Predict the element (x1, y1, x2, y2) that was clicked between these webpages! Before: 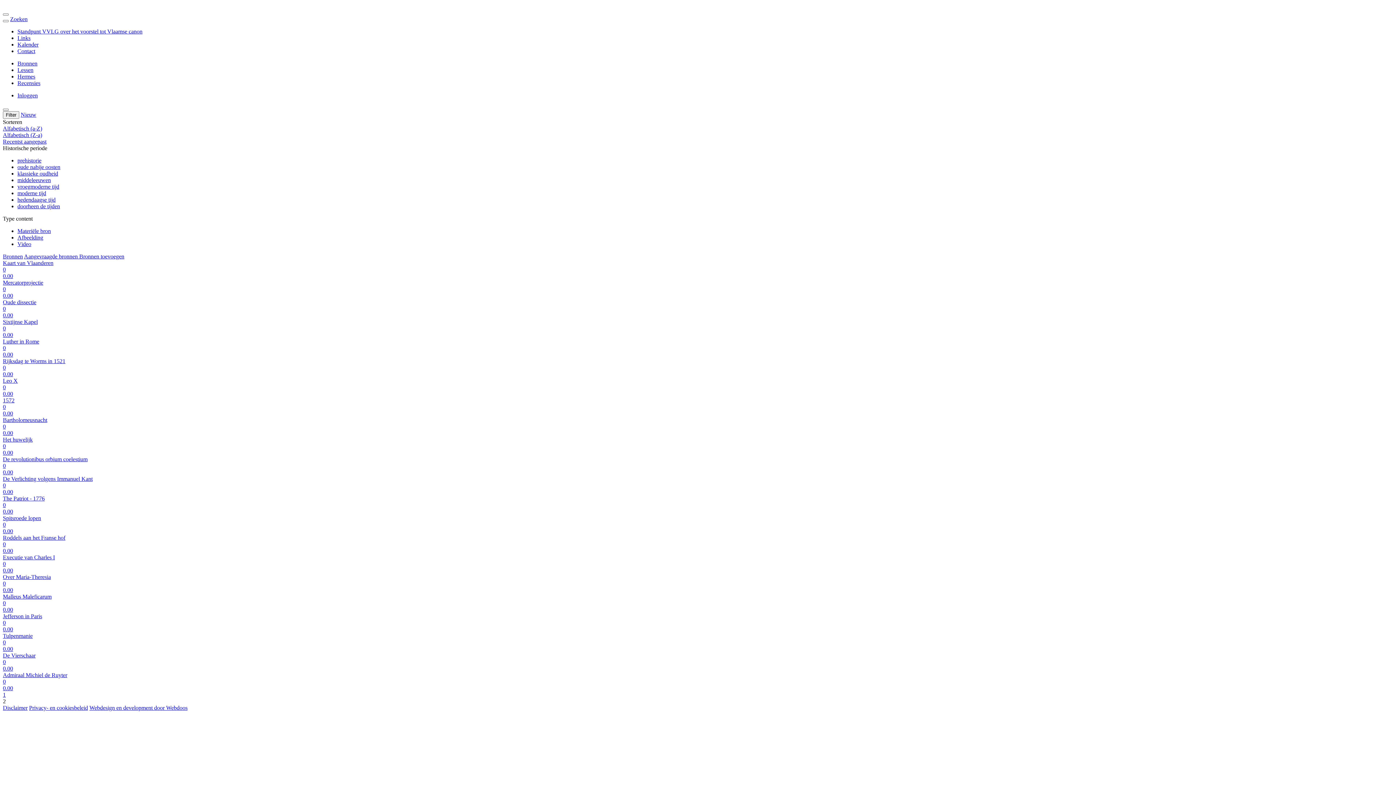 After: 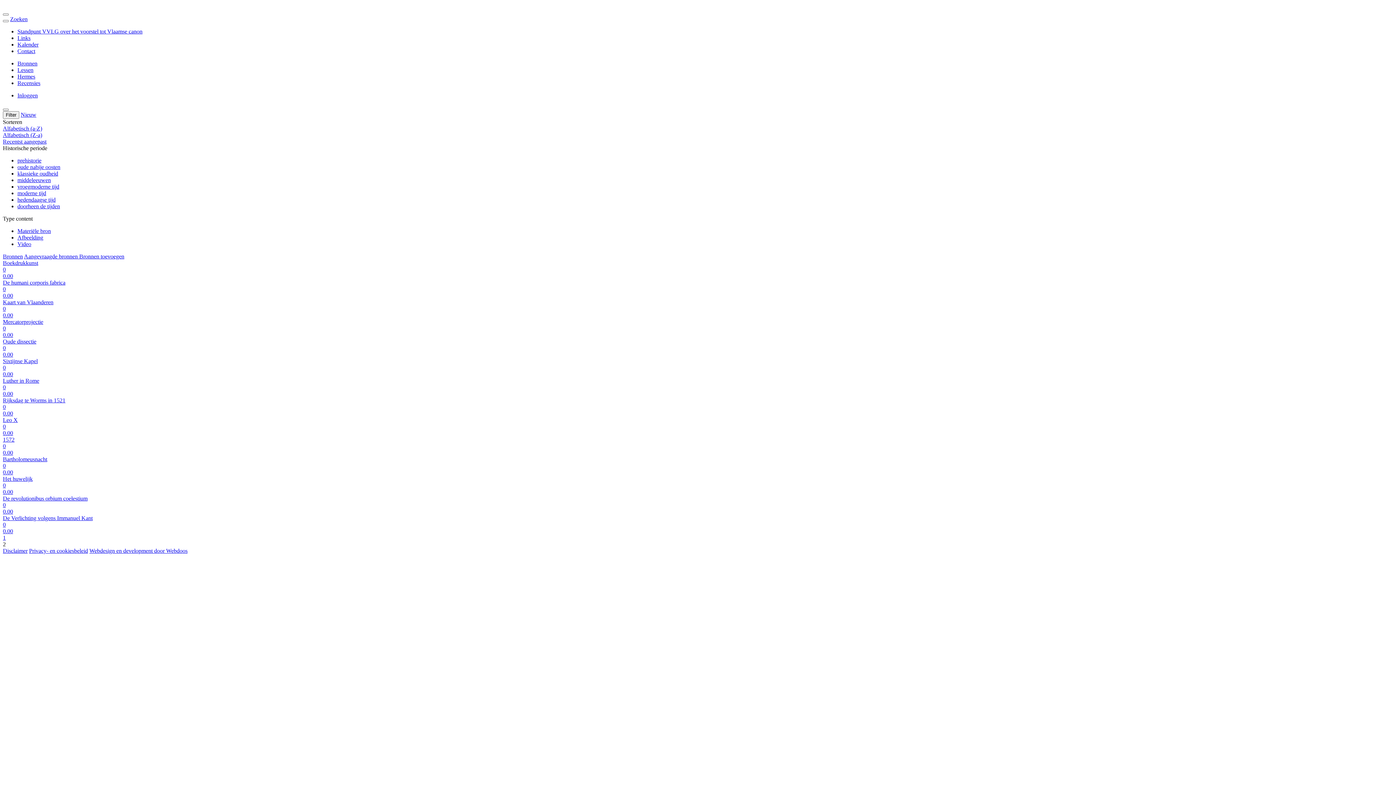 Action: bbox: (17, 203, 60, 209) label: doorheen de tijden